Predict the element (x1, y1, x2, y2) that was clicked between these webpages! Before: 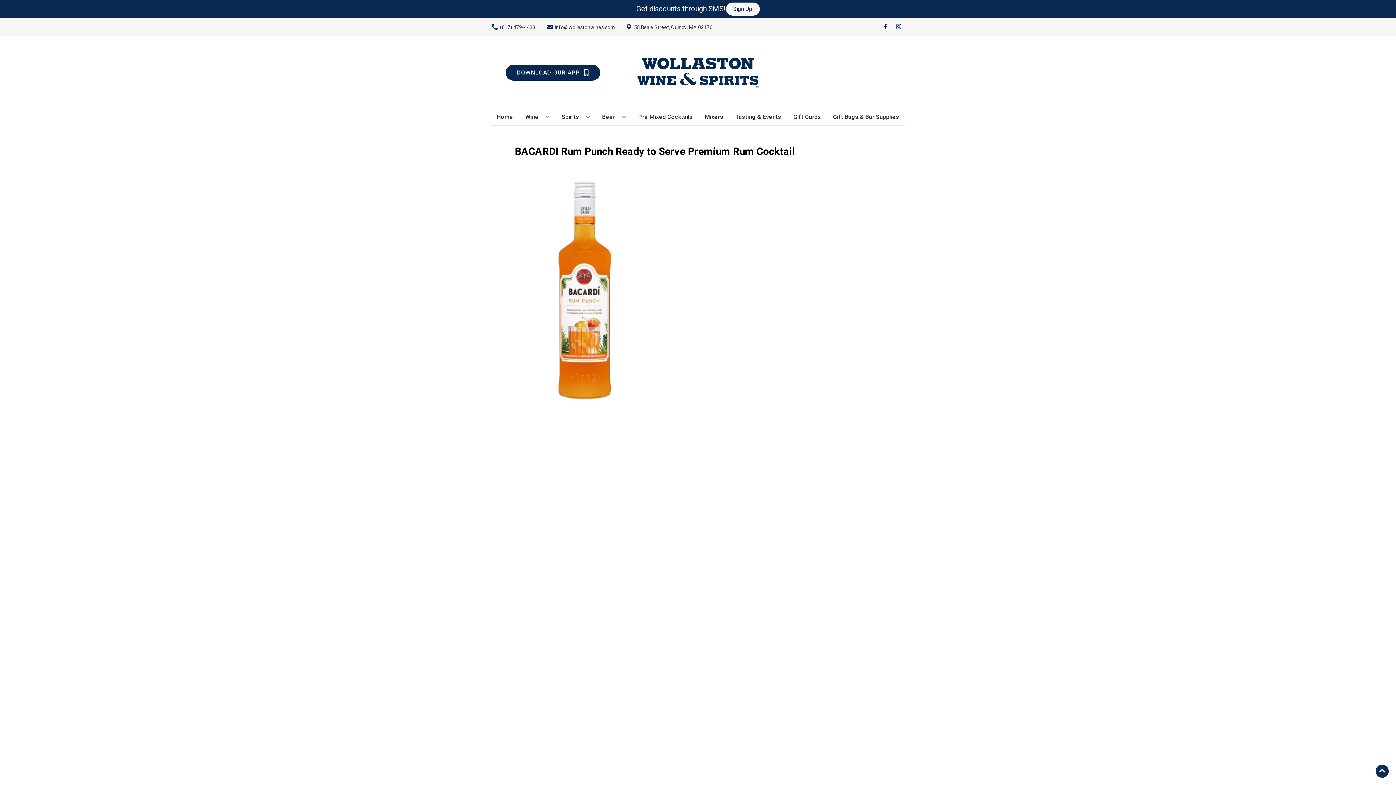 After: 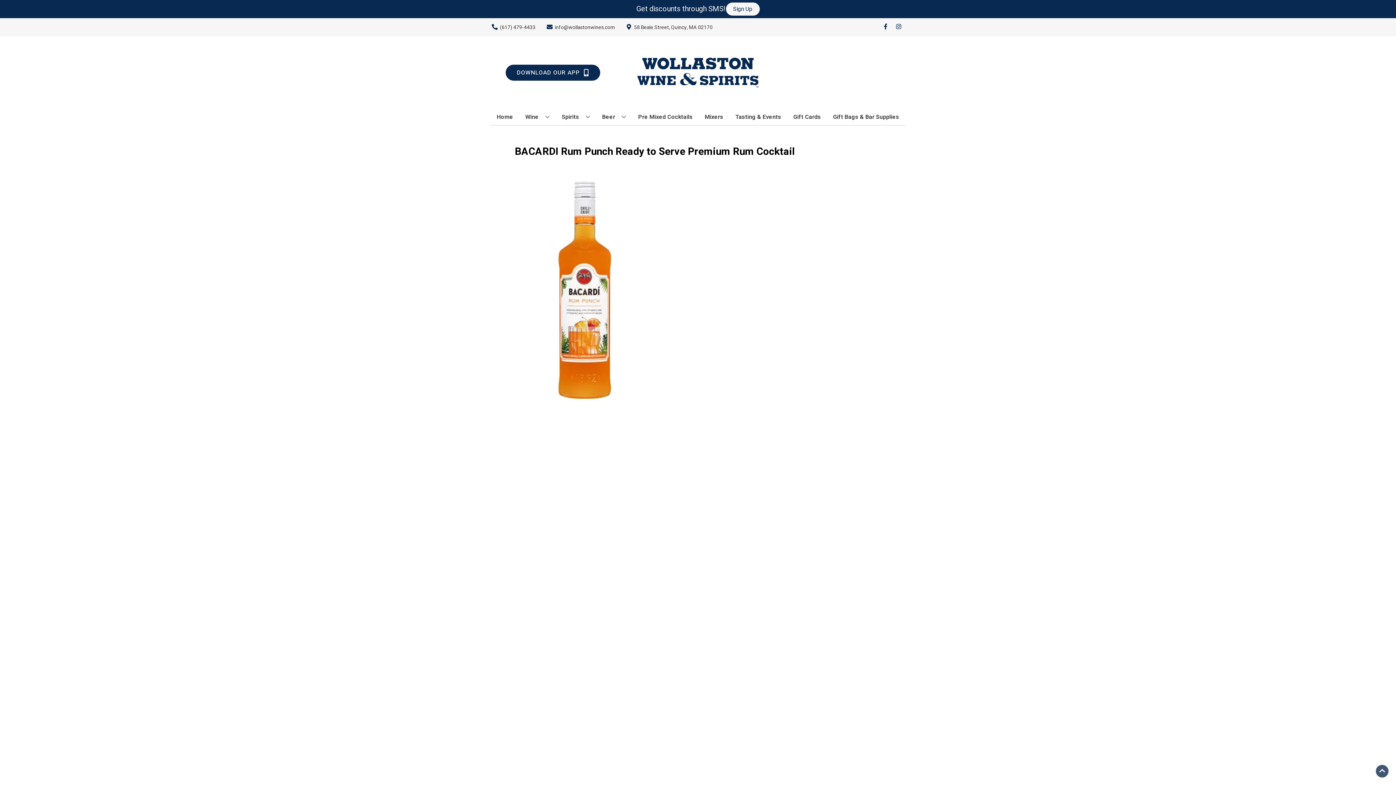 Action: bbox: (1376, 765, 1389, 778) label: Go to top